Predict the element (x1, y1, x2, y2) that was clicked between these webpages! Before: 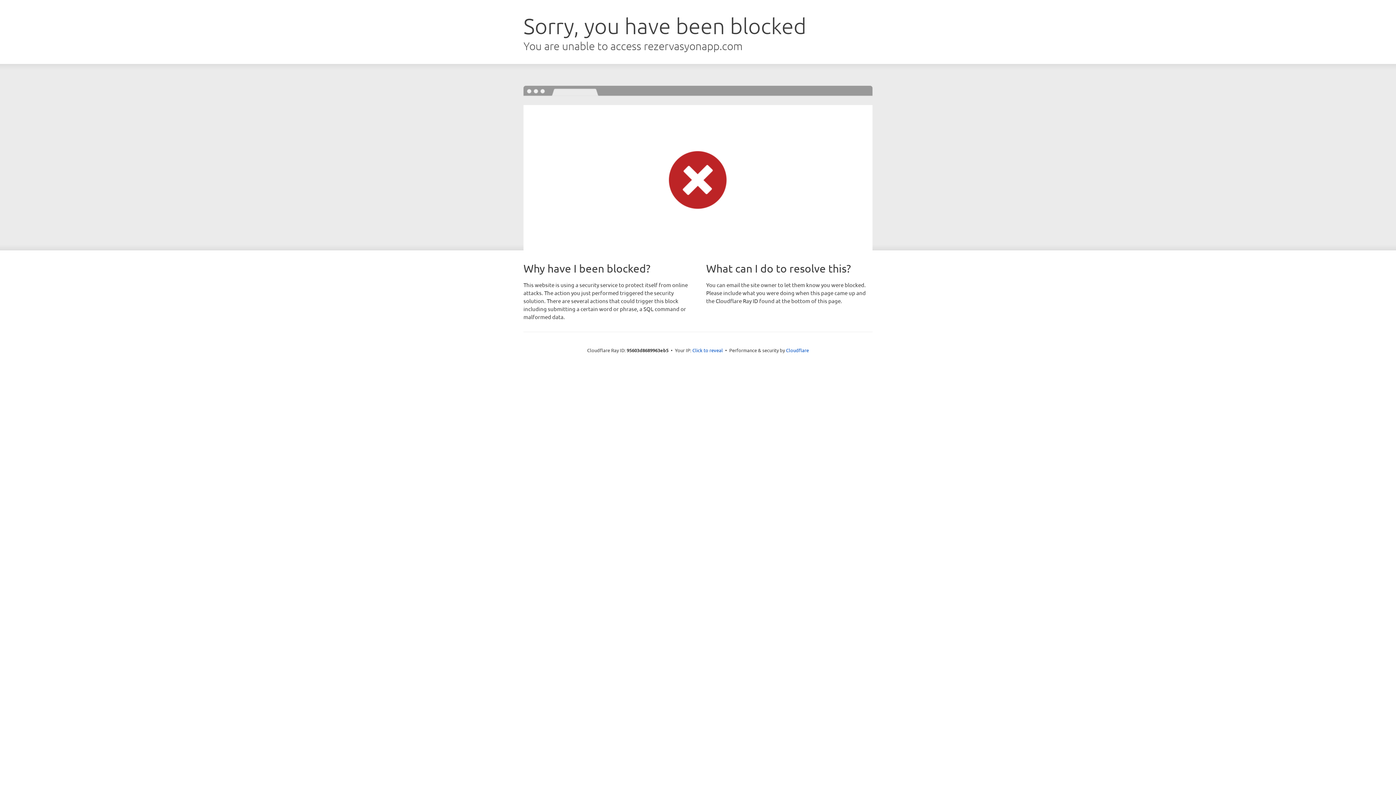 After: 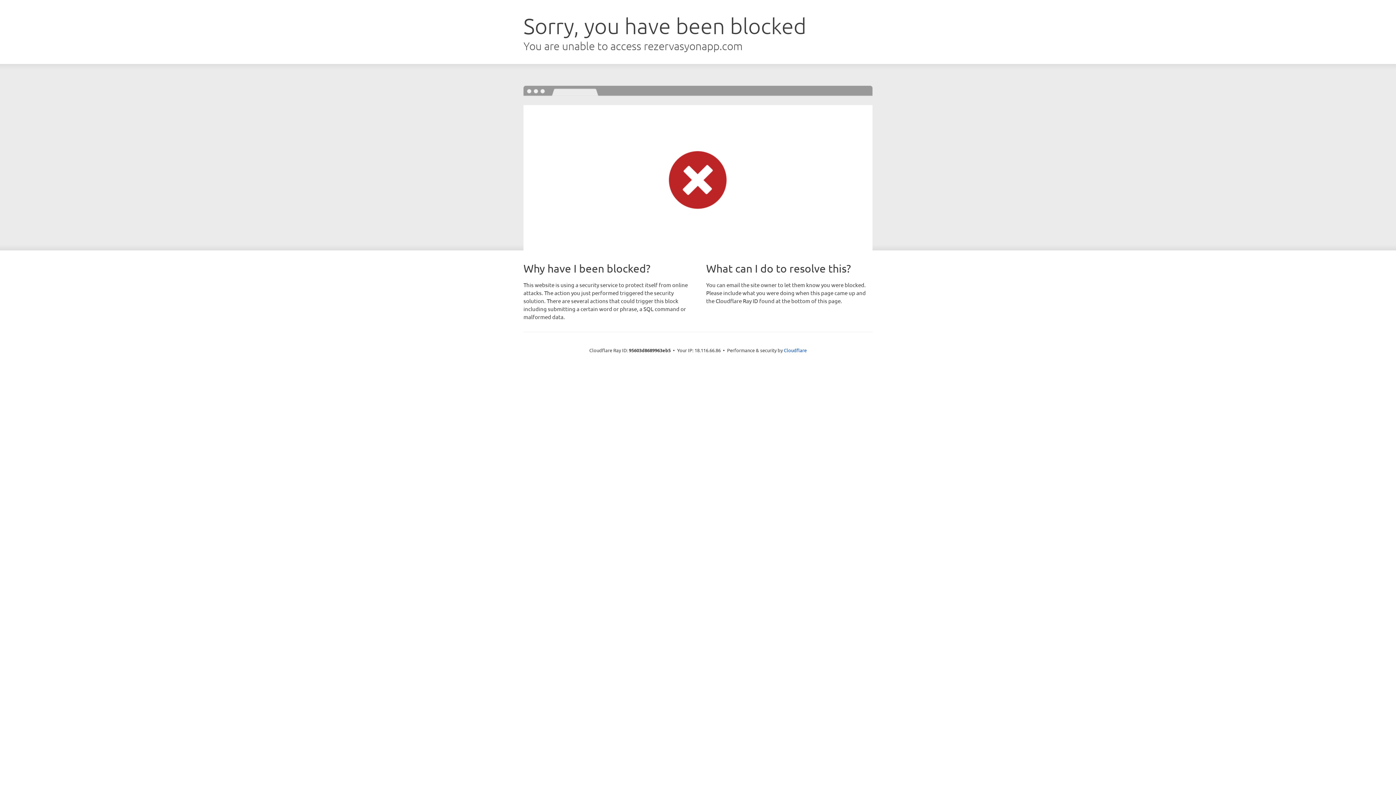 Action: label: Click to reveal bbox: (692, 346, 723, 353)